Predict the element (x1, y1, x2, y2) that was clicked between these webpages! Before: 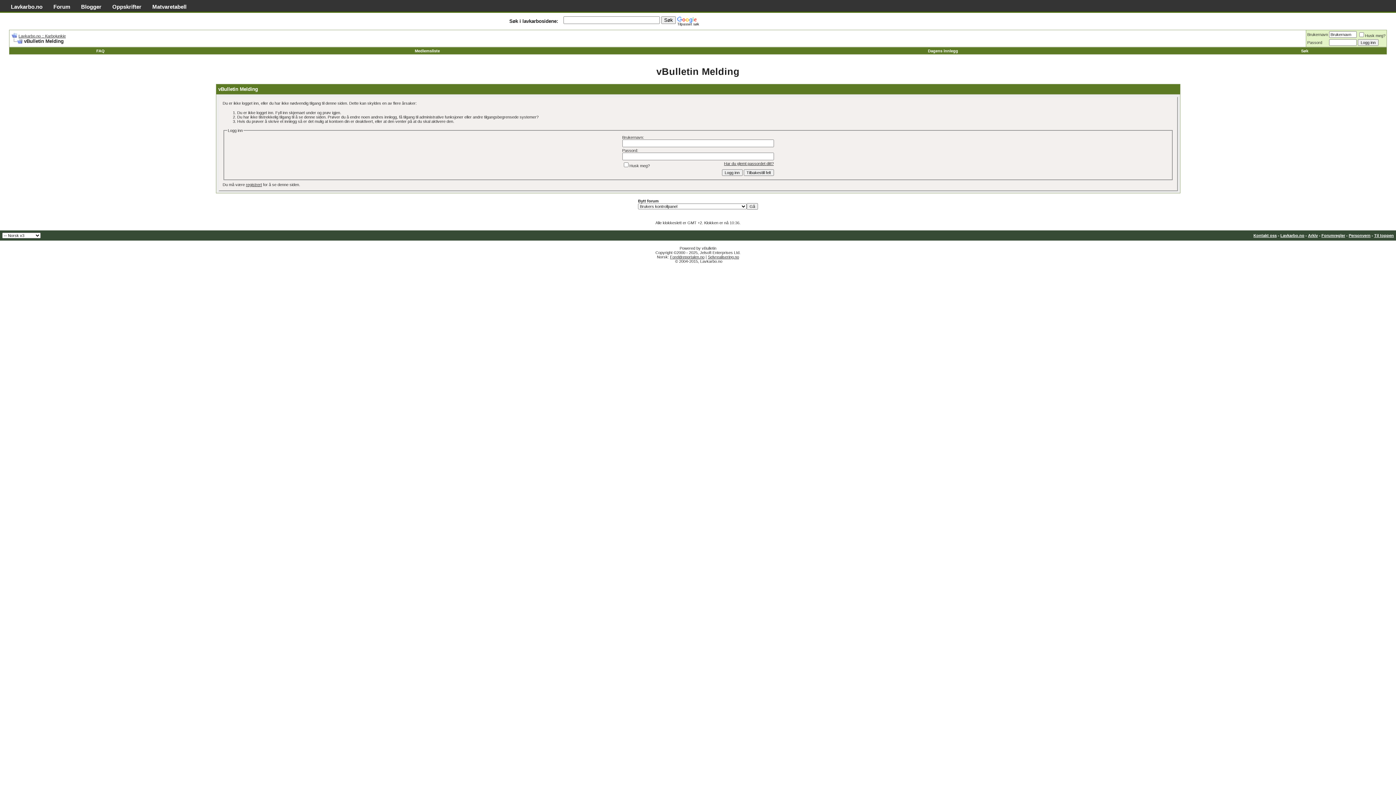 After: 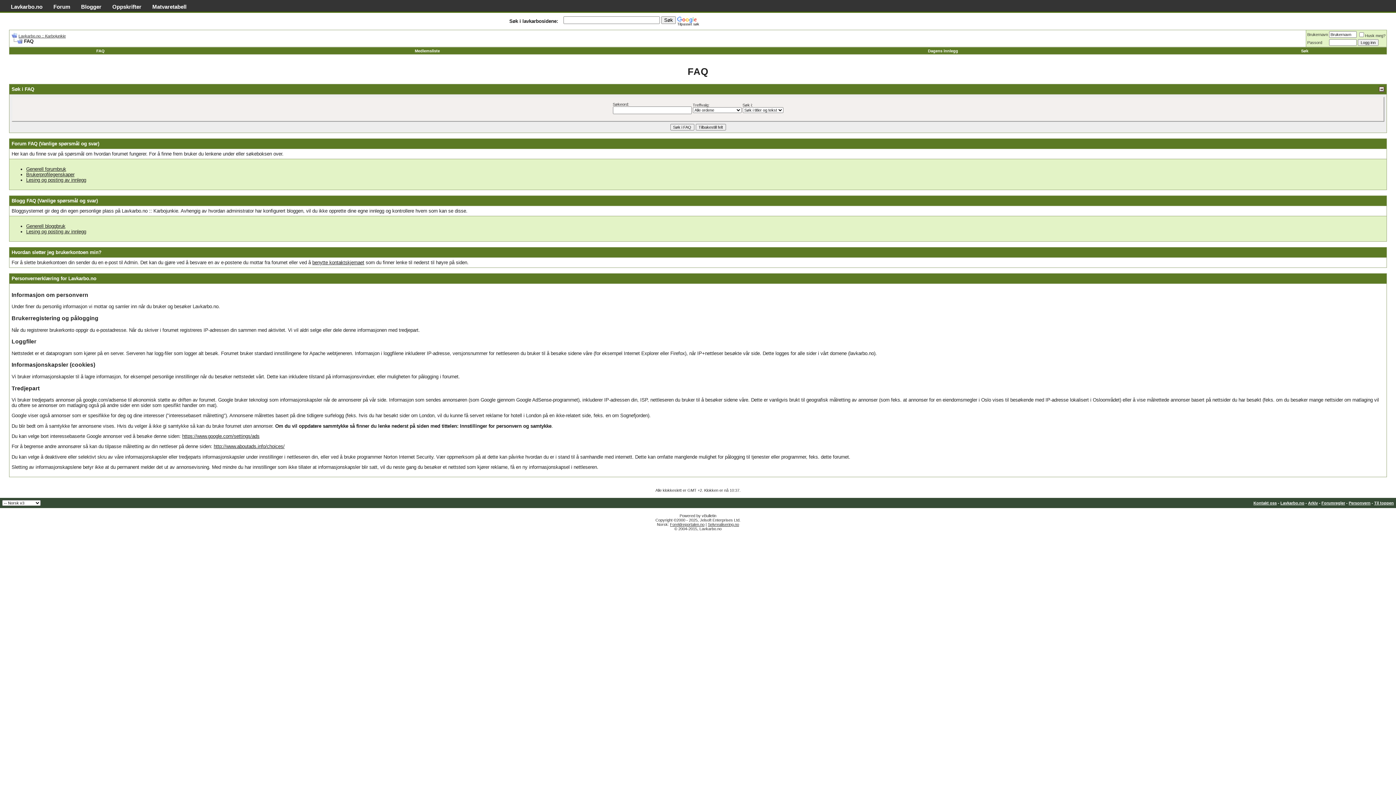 Action: bbox: (96, 48, 104, 52) label: FAQ